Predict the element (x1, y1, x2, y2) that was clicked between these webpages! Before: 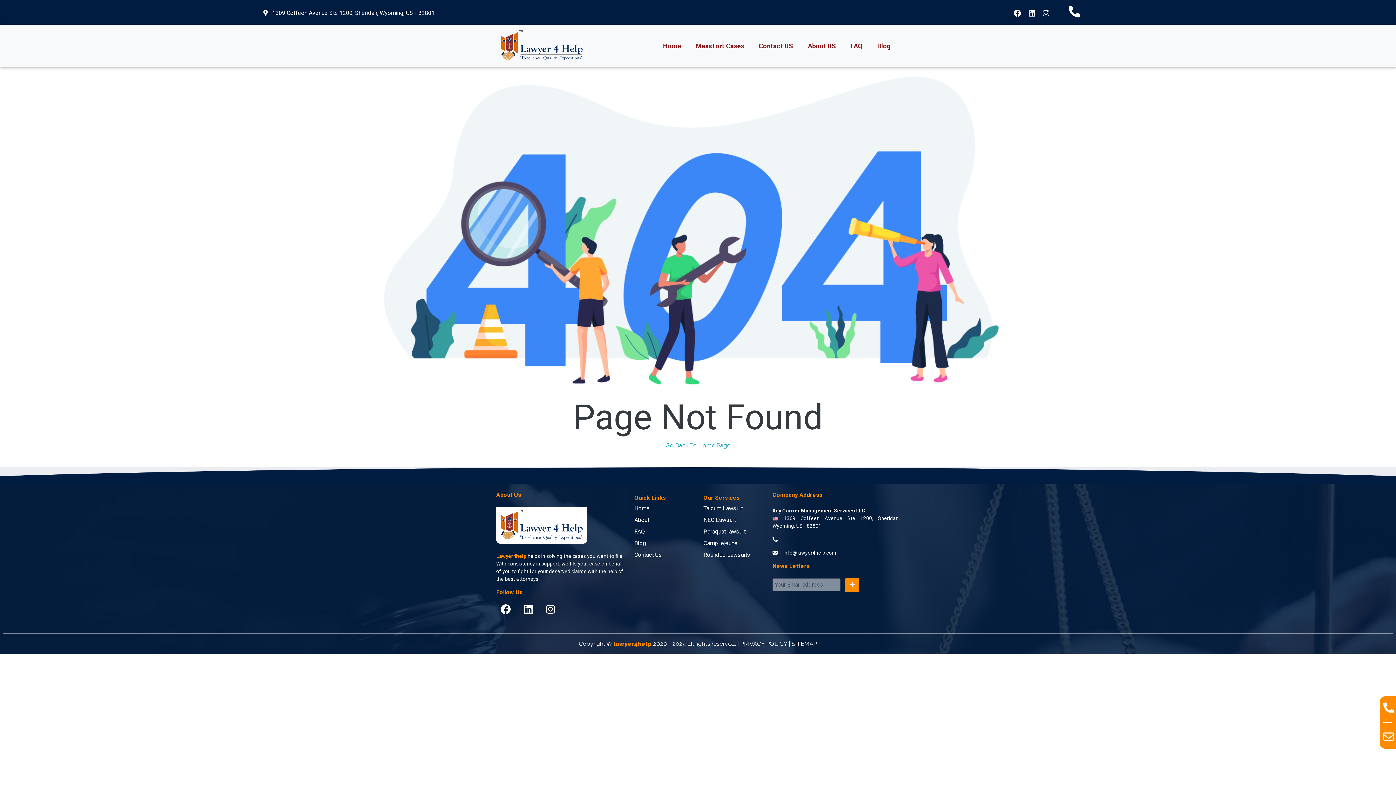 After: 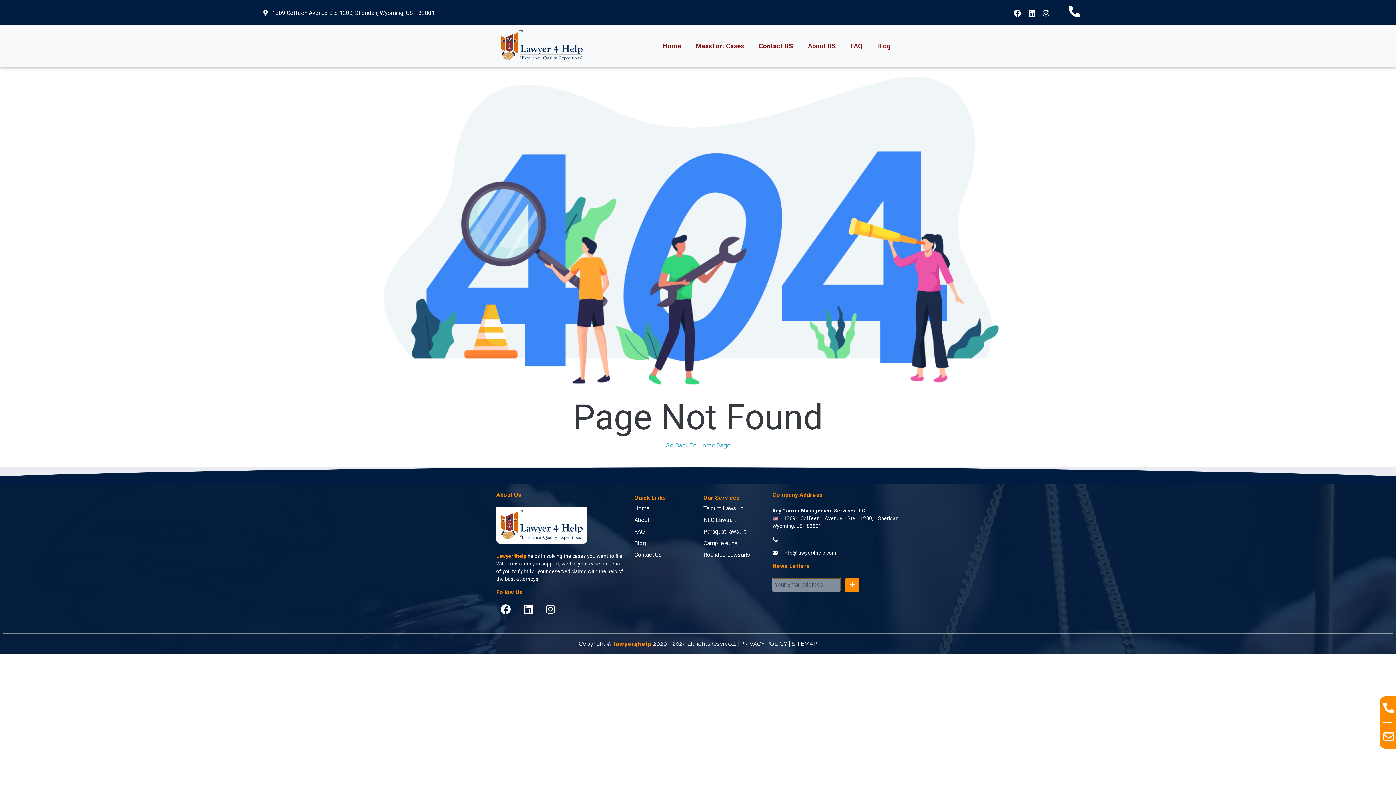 Action: bbox: (845, 578, 859, 592)